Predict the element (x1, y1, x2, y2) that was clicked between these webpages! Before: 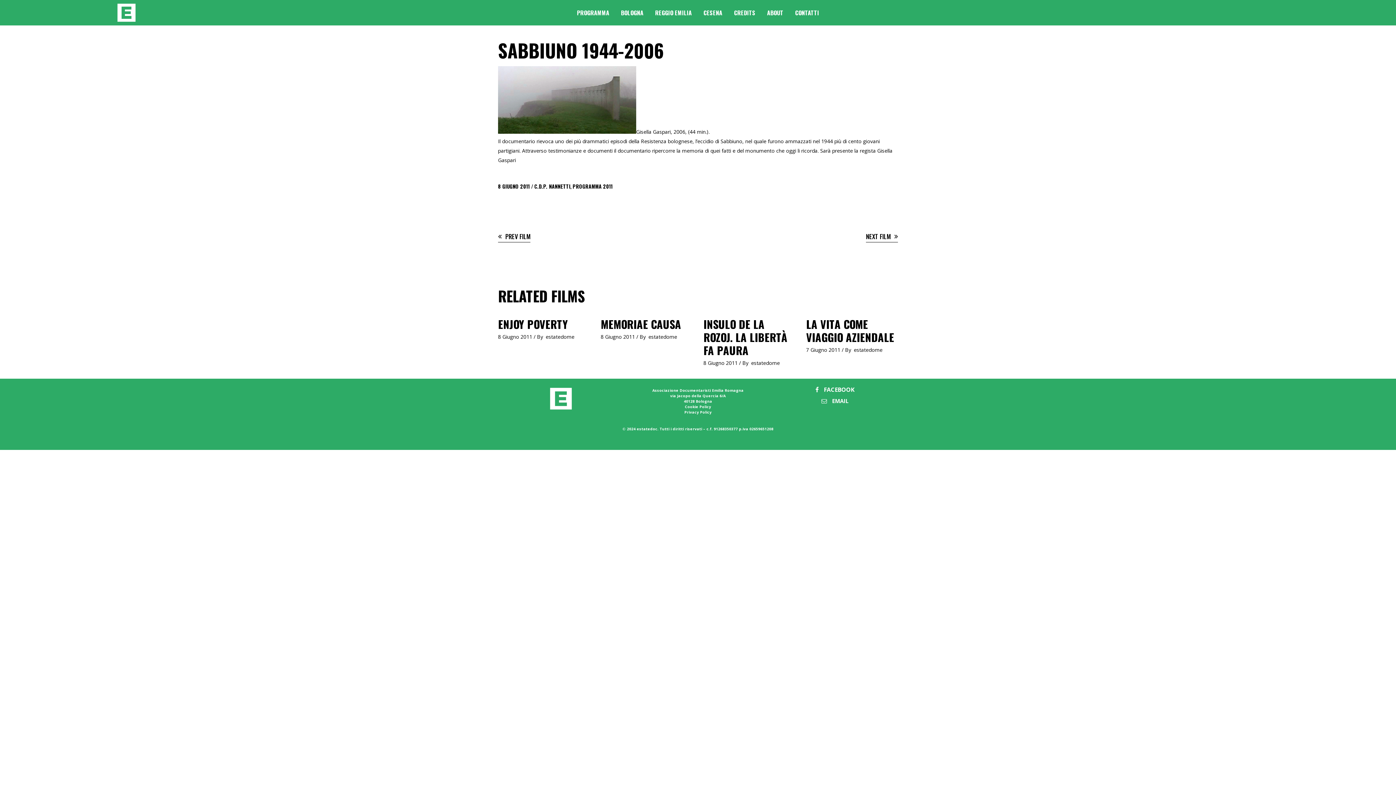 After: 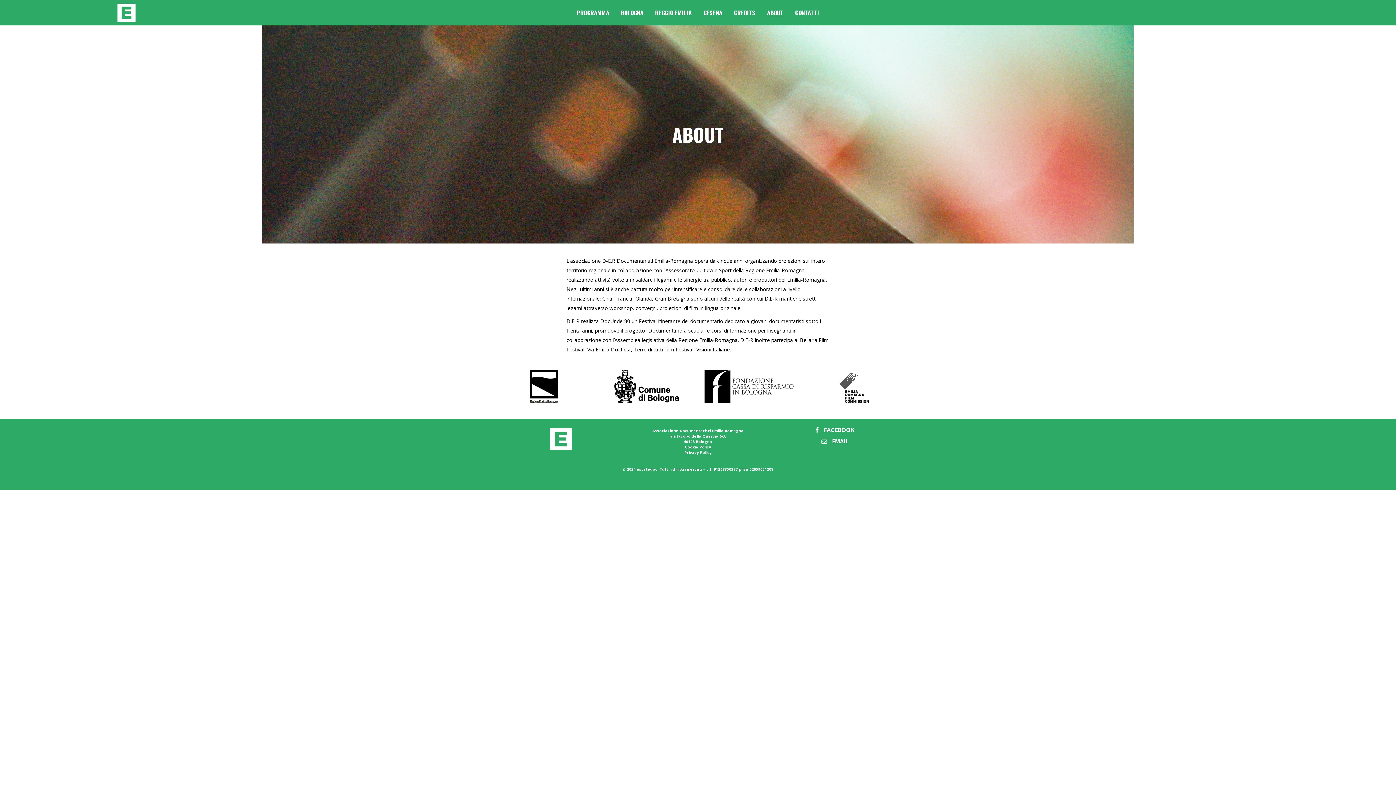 Action: label: ABOUT bbox: (761, 0, 789, 25)